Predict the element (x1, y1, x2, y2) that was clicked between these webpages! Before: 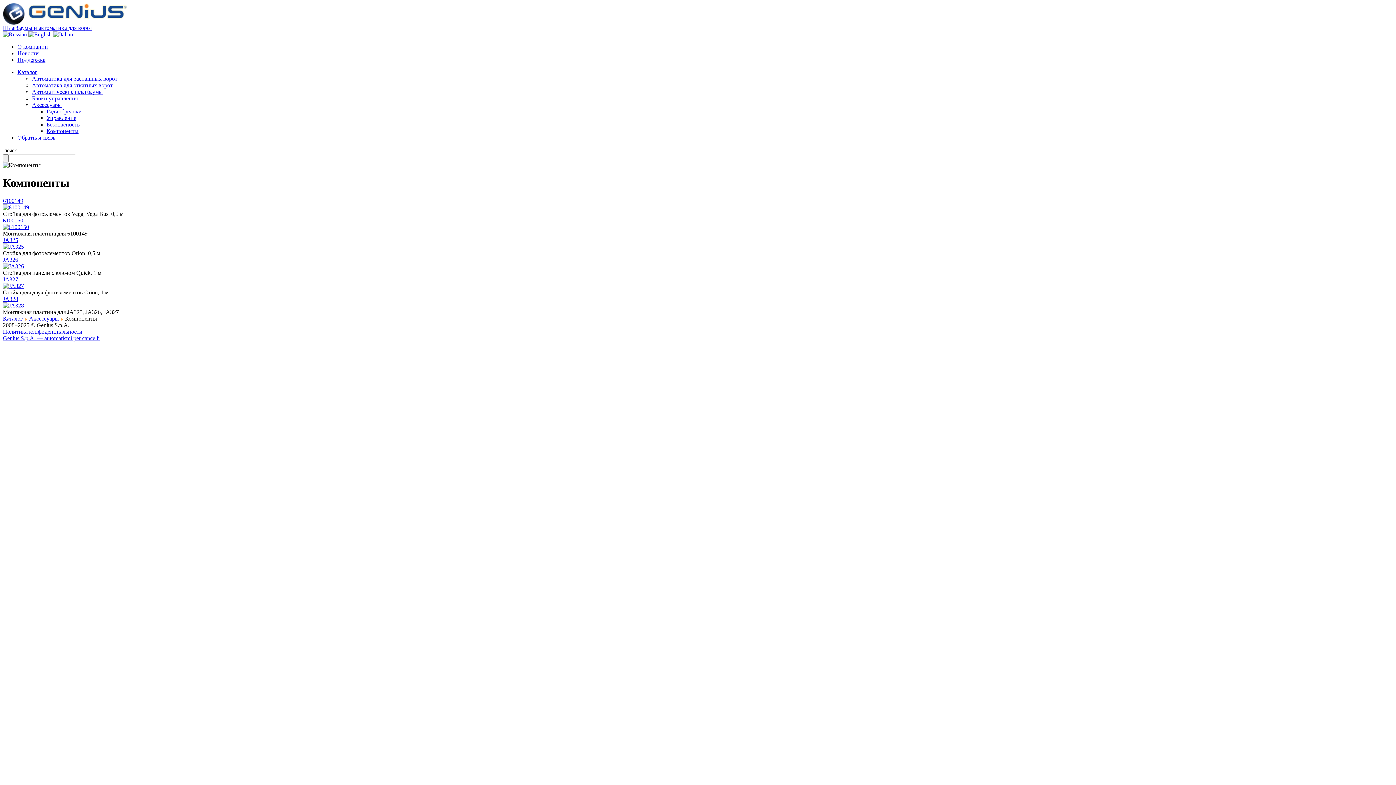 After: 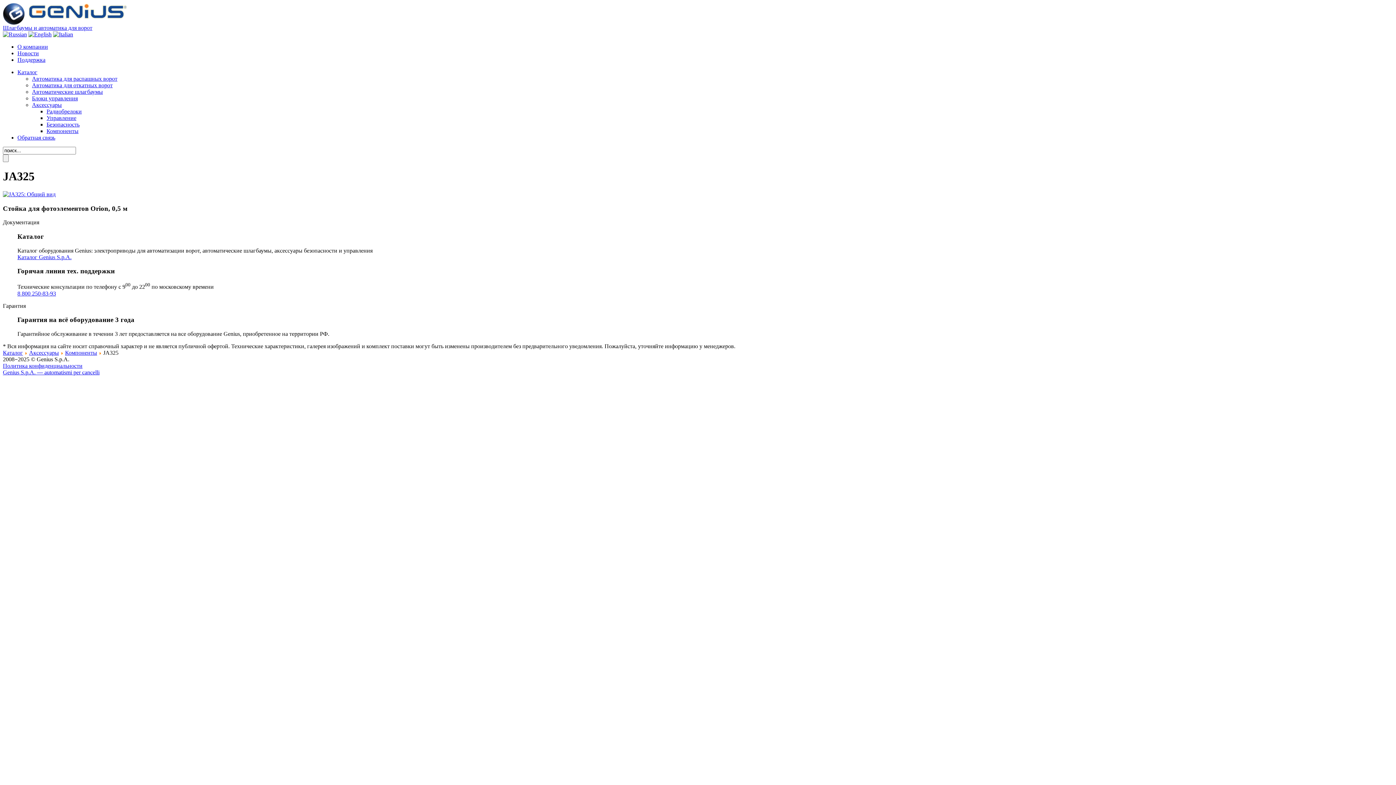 Action: label: JA325 bbox: (2, 237, 18, 243)